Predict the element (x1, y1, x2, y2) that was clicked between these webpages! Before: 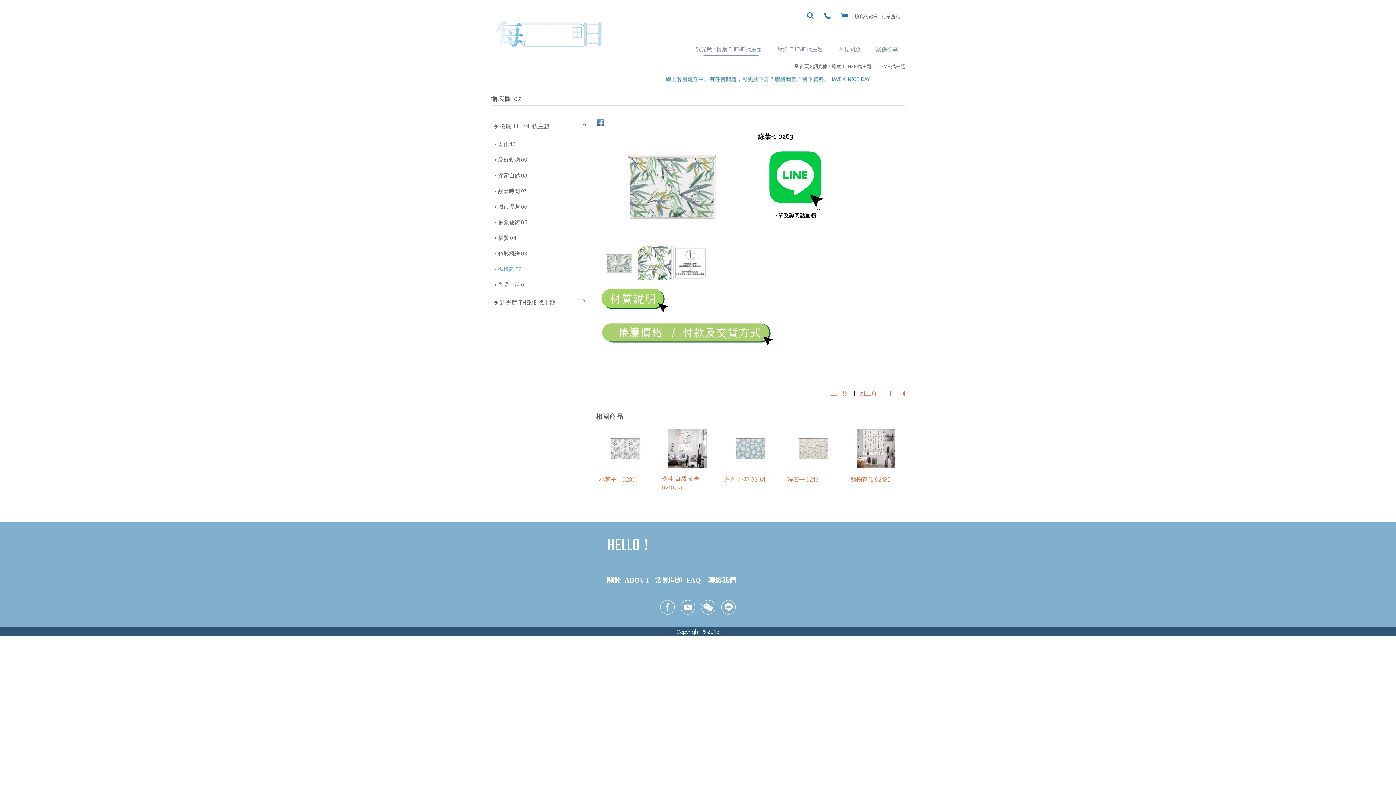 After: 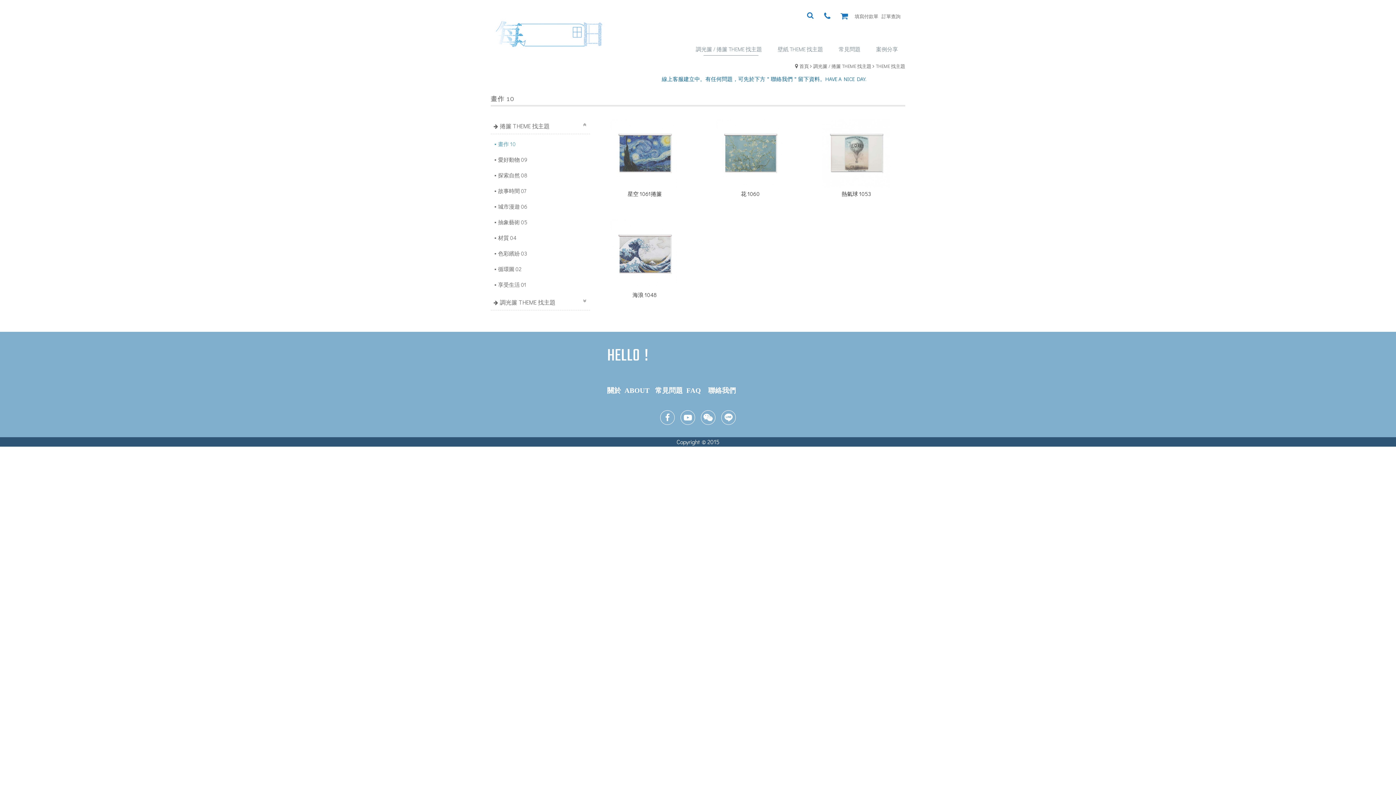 Action: bbox: (490, 137, 590, 151) label: 畫作 10